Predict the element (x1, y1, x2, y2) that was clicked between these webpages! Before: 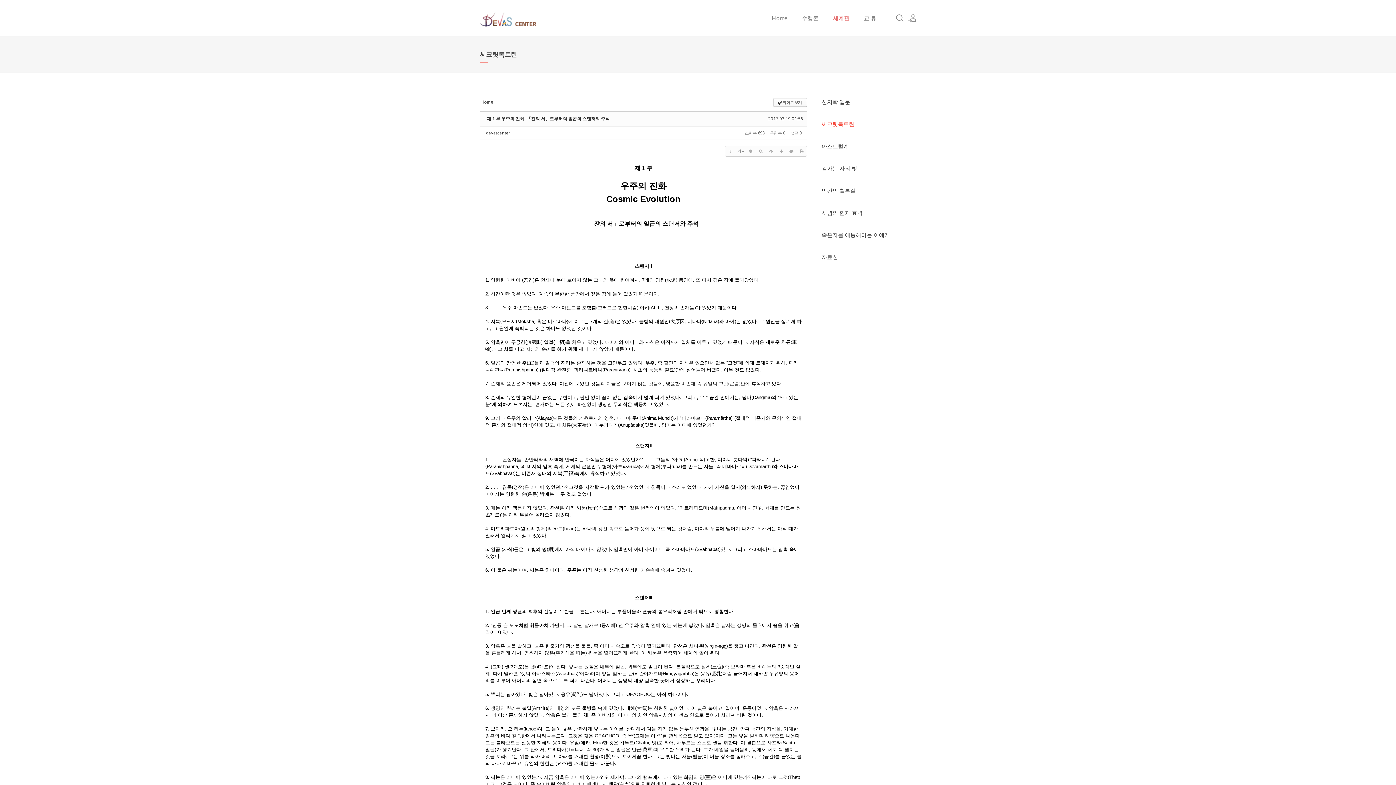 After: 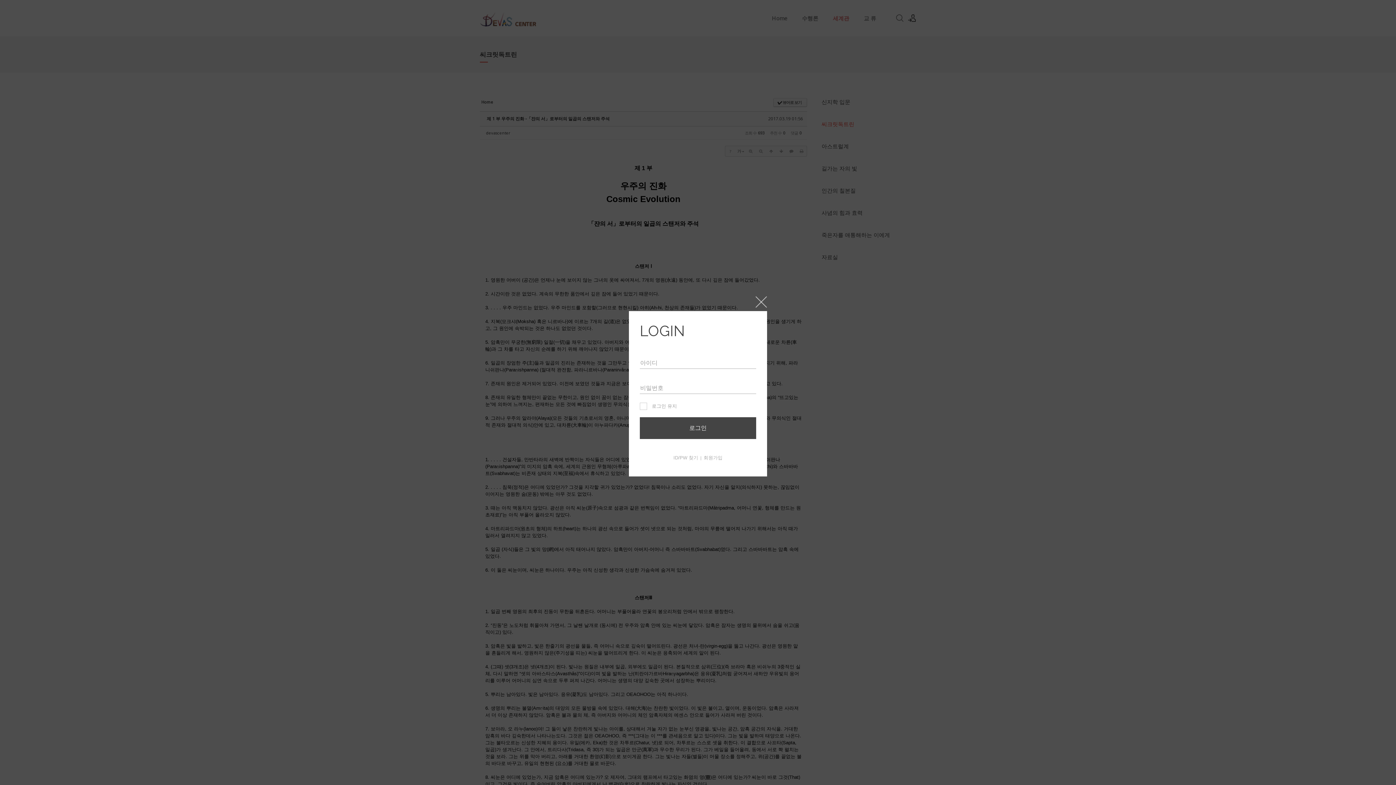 Action: bbox: (908, 14, 916, 22) label: 로그인/회원가입